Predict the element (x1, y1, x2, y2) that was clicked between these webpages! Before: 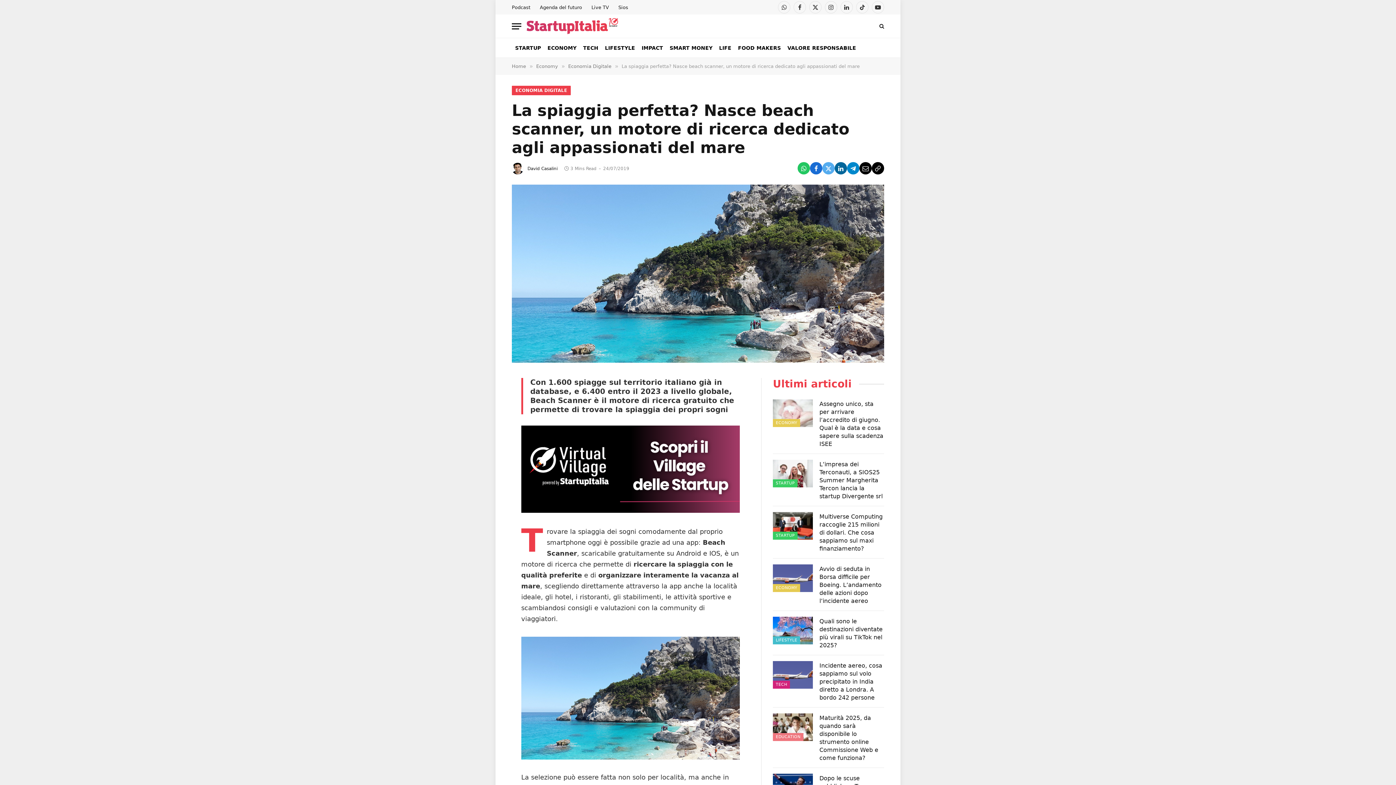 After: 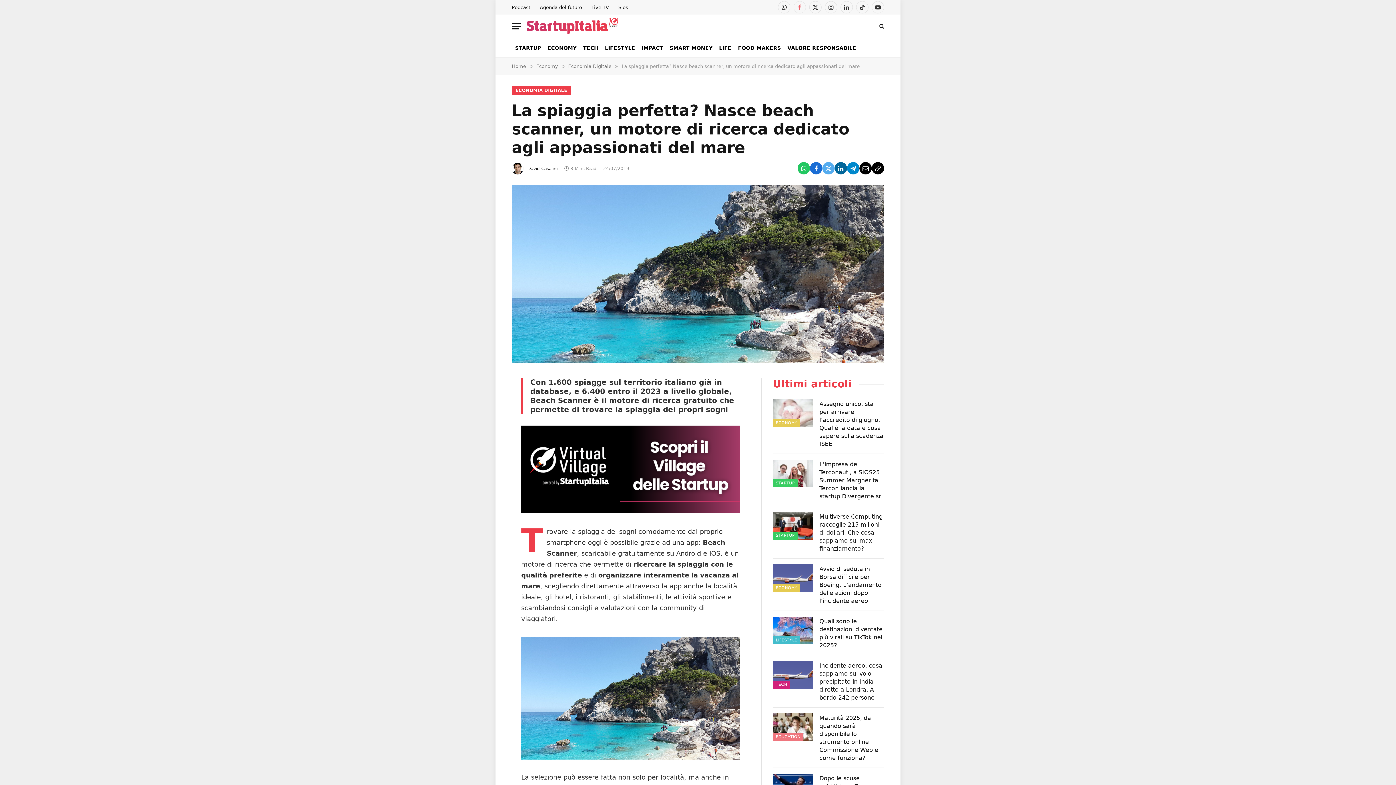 Action: bbox: (793, 1, 806, 13) label: Facebook